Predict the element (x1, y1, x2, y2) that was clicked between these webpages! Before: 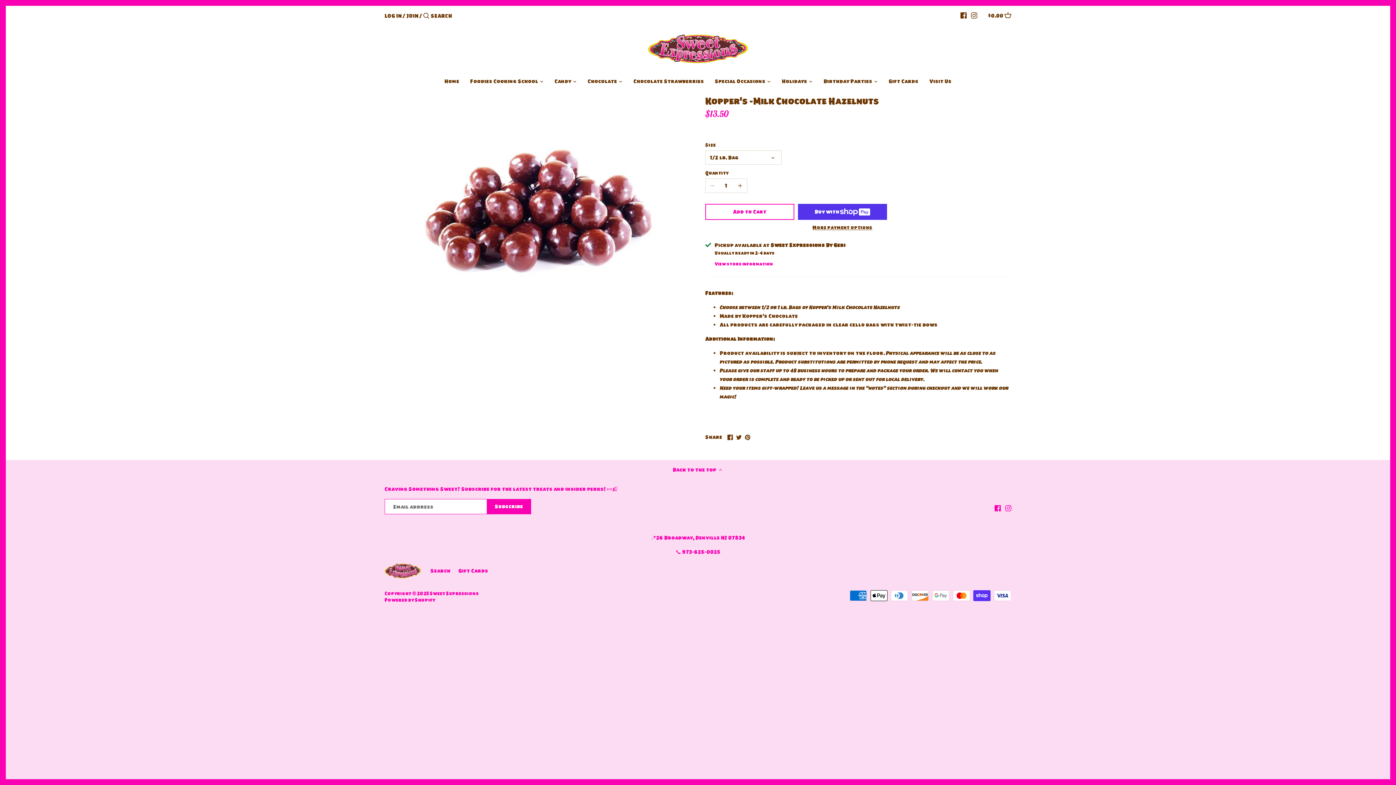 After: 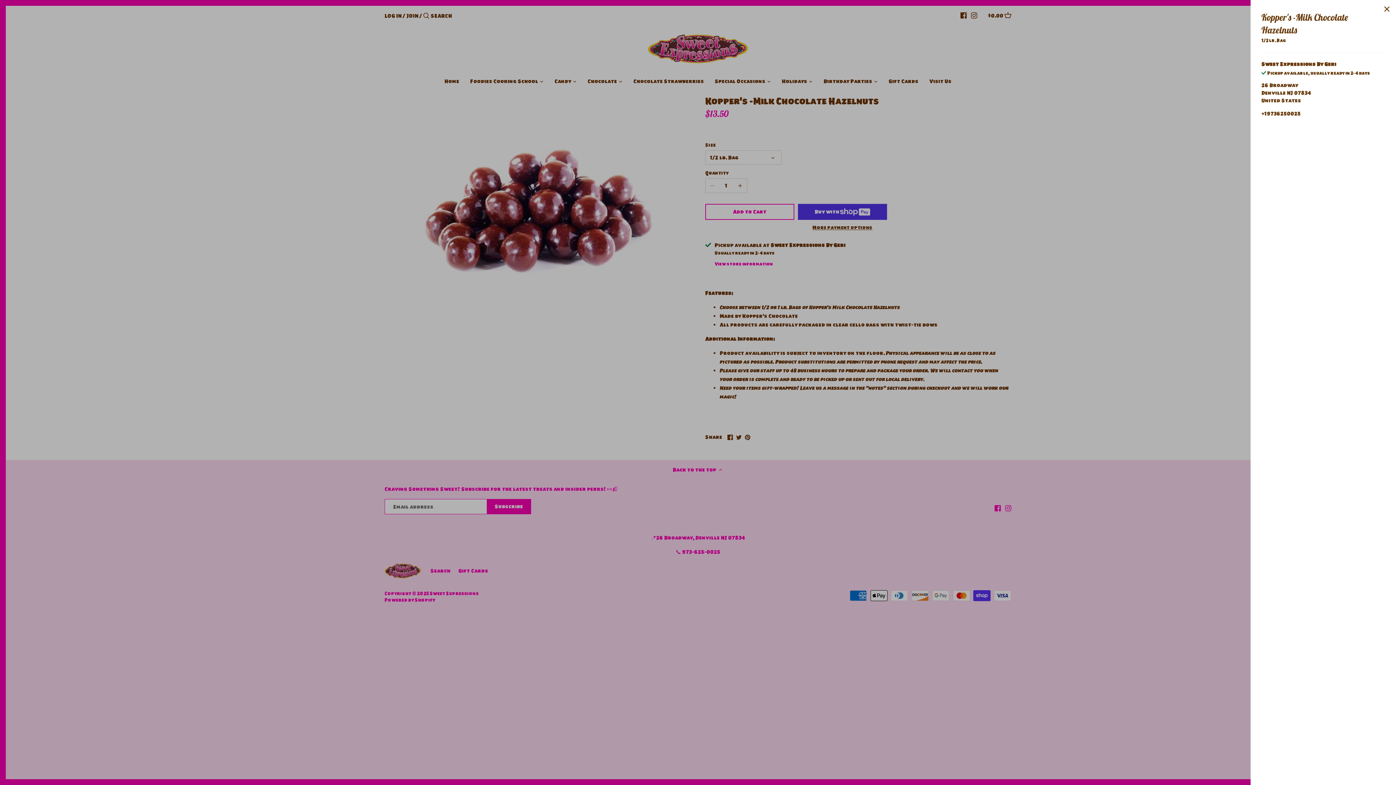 Action: label: View store information bbox: (714, 260, 773, 267)